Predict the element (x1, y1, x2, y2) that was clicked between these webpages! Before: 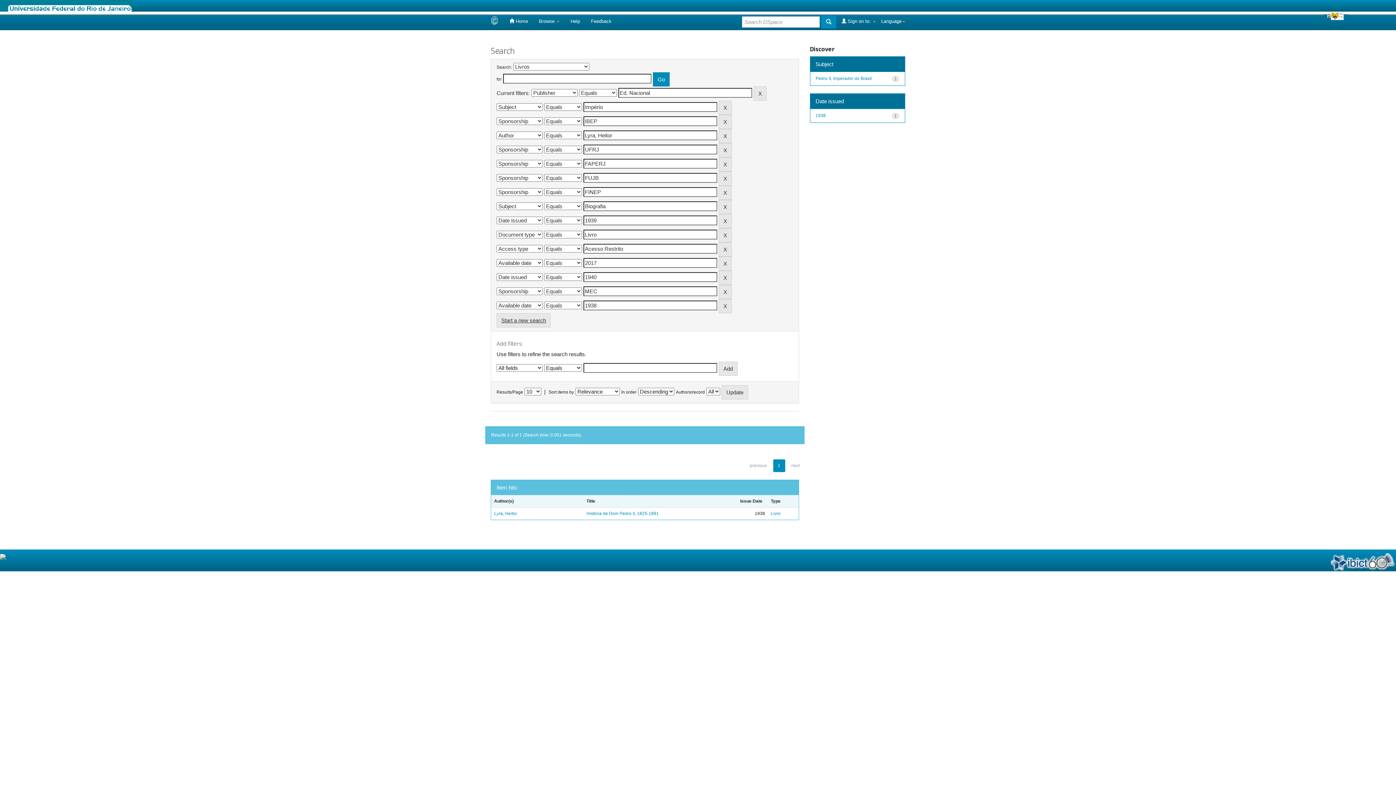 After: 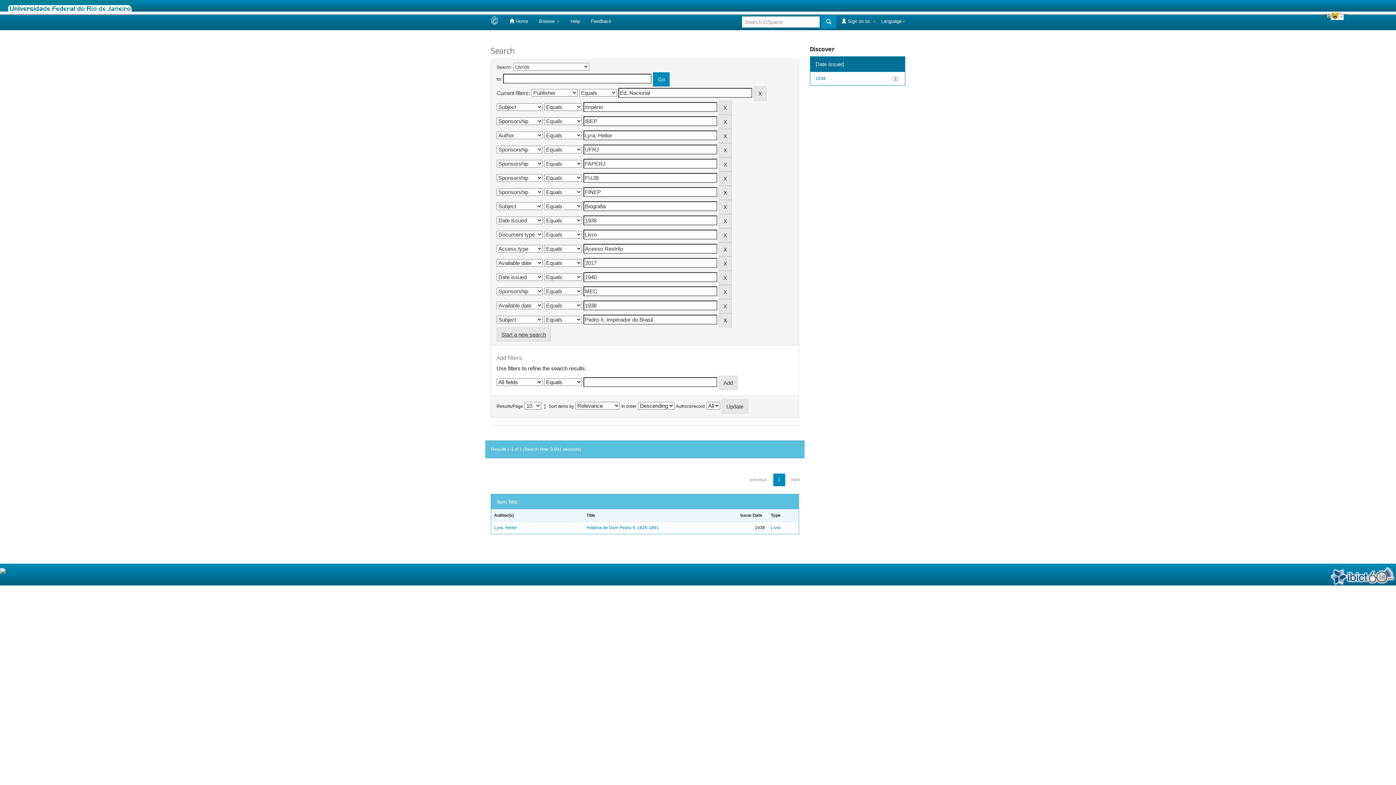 Action: label: Pedro II, Imperador do Brasil bbox: (815, 75, 872, 80)